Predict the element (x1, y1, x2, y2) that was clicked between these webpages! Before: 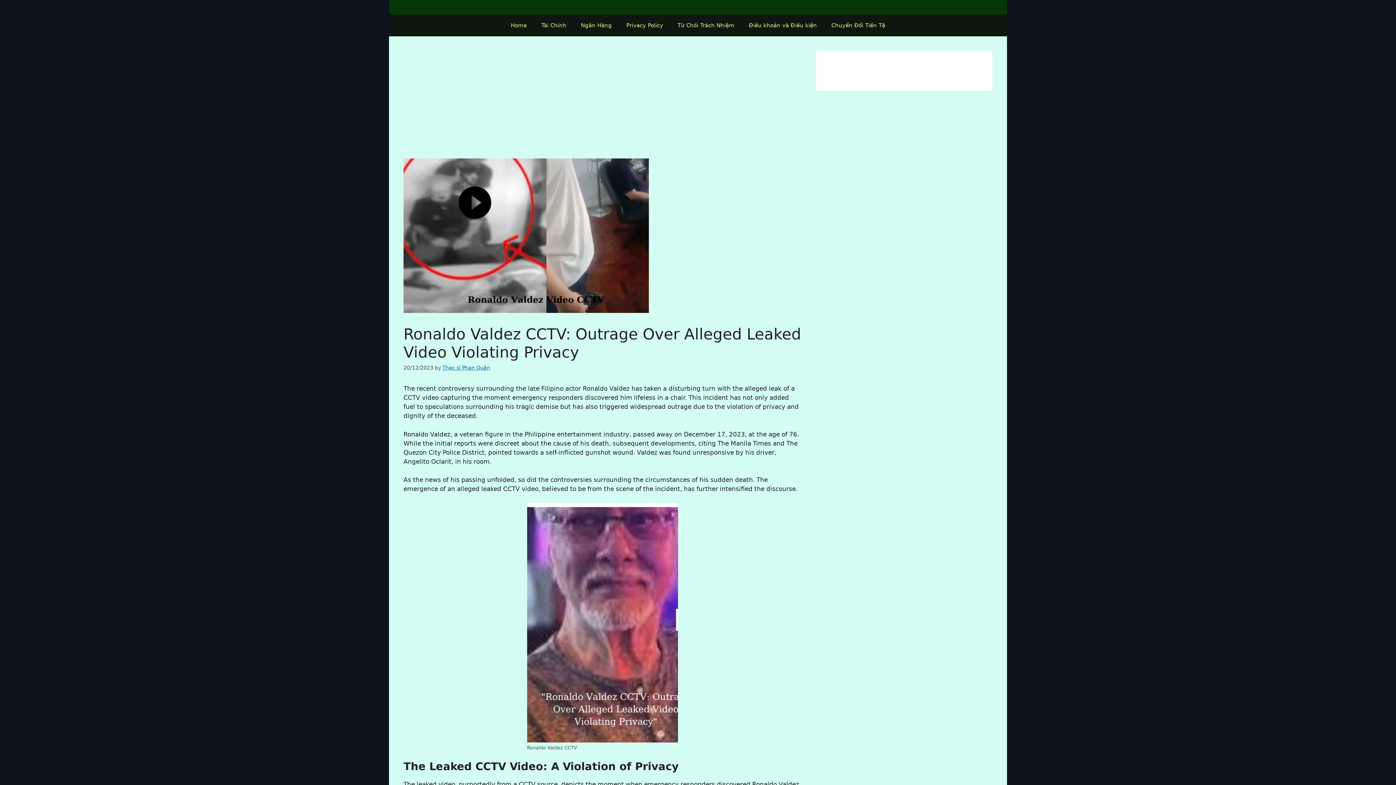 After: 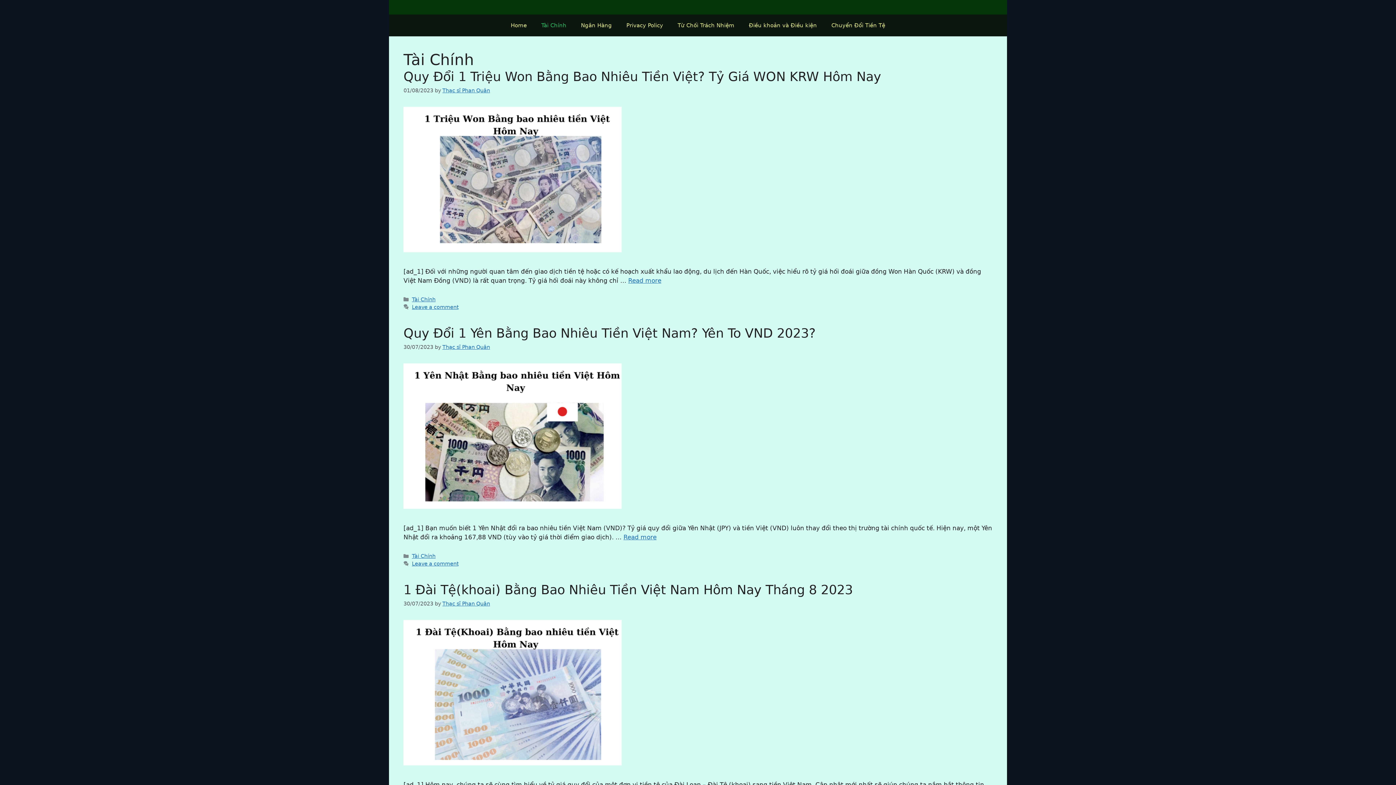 Action: bbox: (534, 14, 573, 36) label: Tài Chính